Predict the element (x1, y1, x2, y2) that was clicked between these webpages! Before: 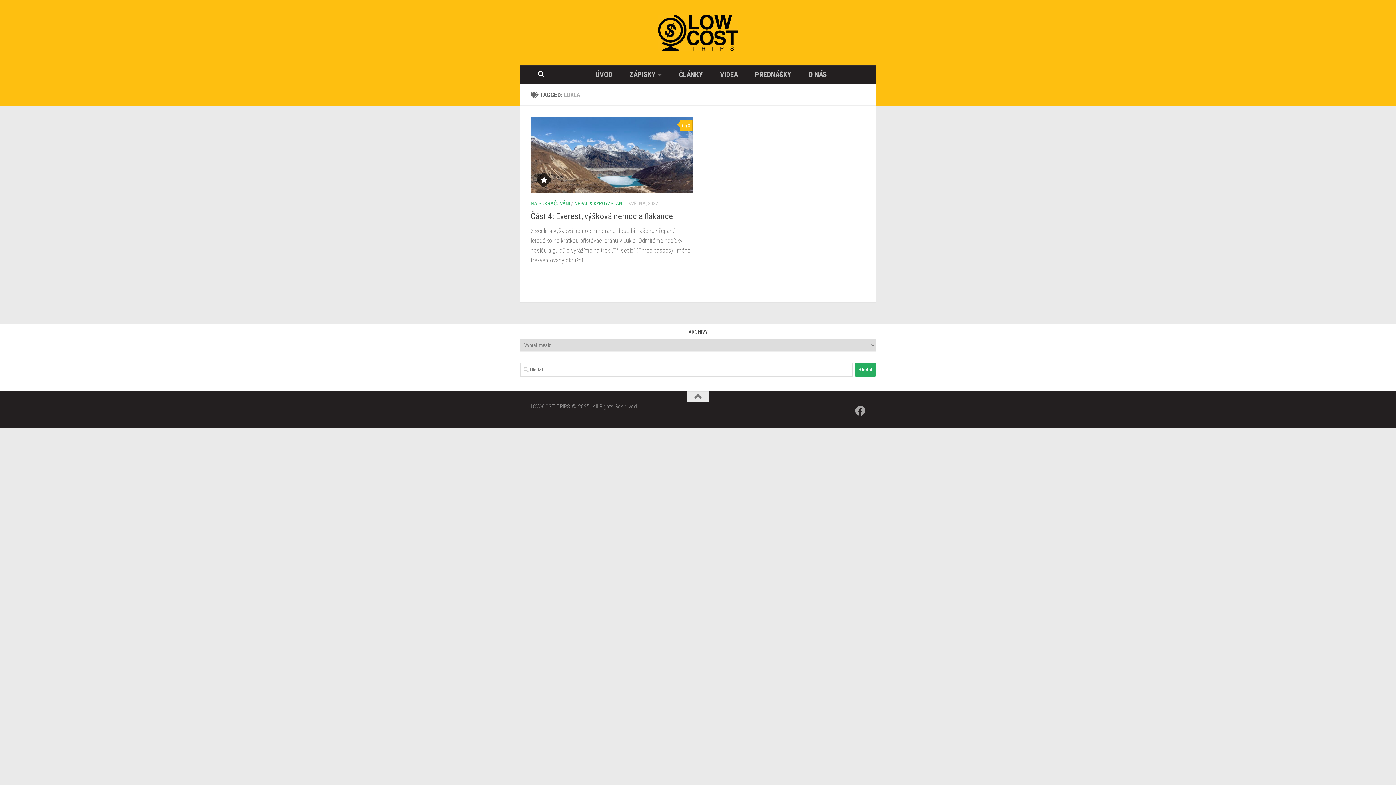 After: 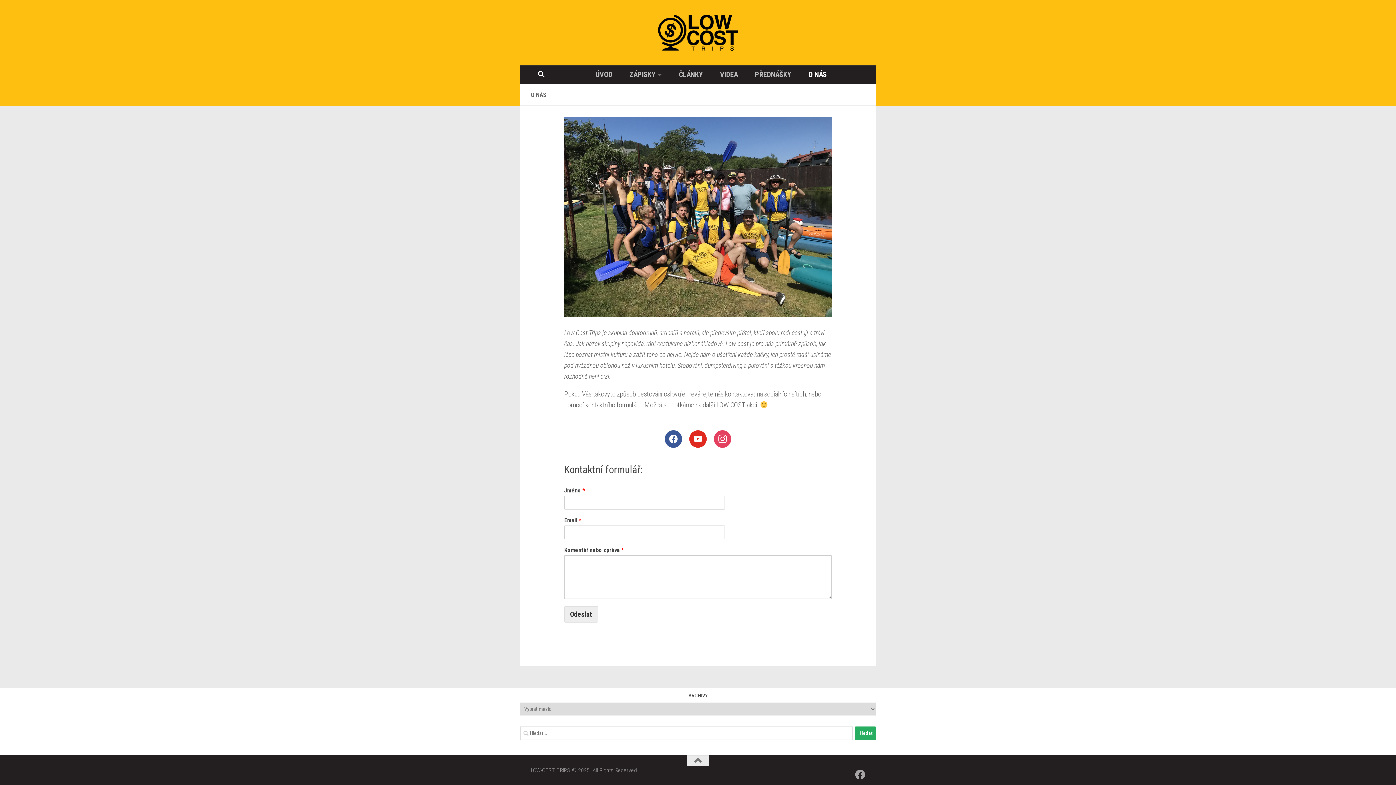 Action: label: O NÁS bbox: (803, 65, 832, 83)